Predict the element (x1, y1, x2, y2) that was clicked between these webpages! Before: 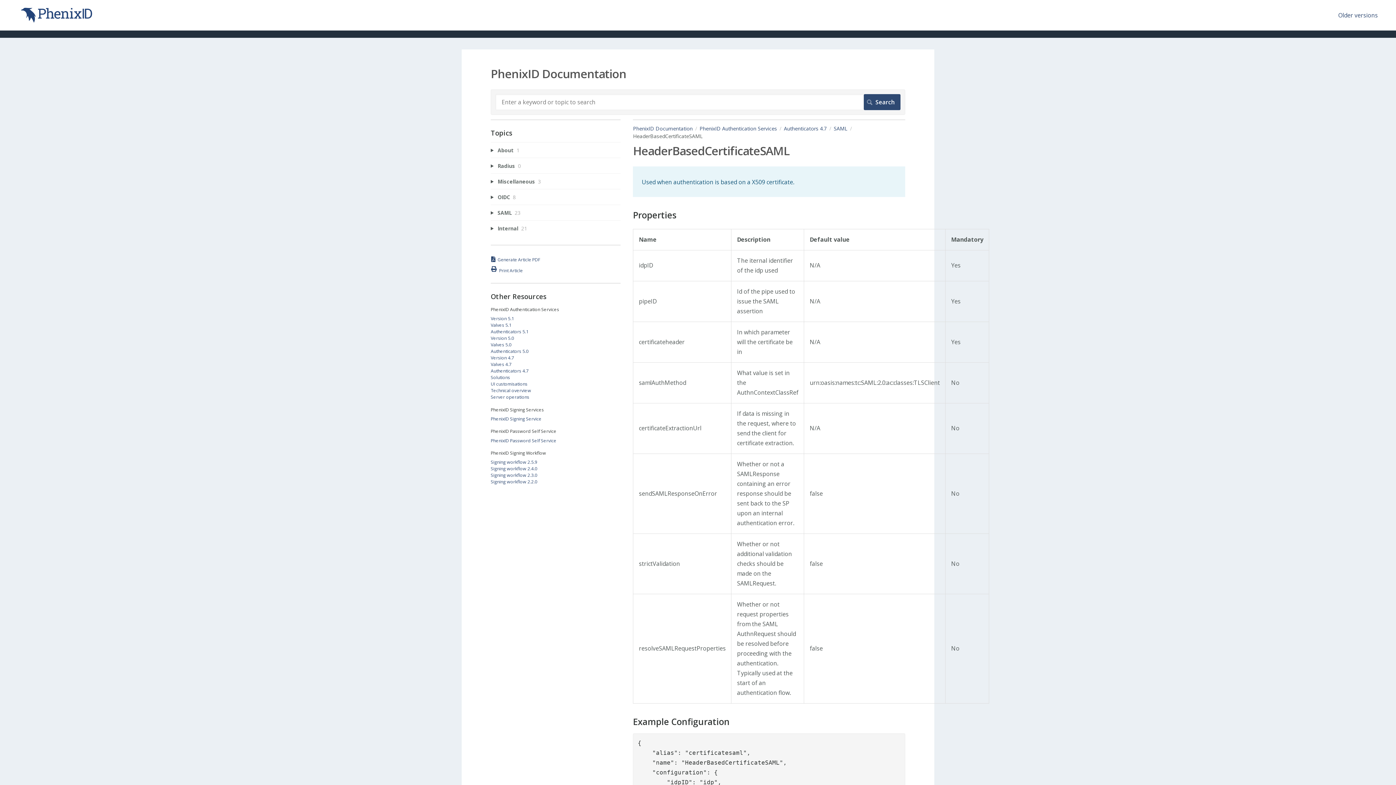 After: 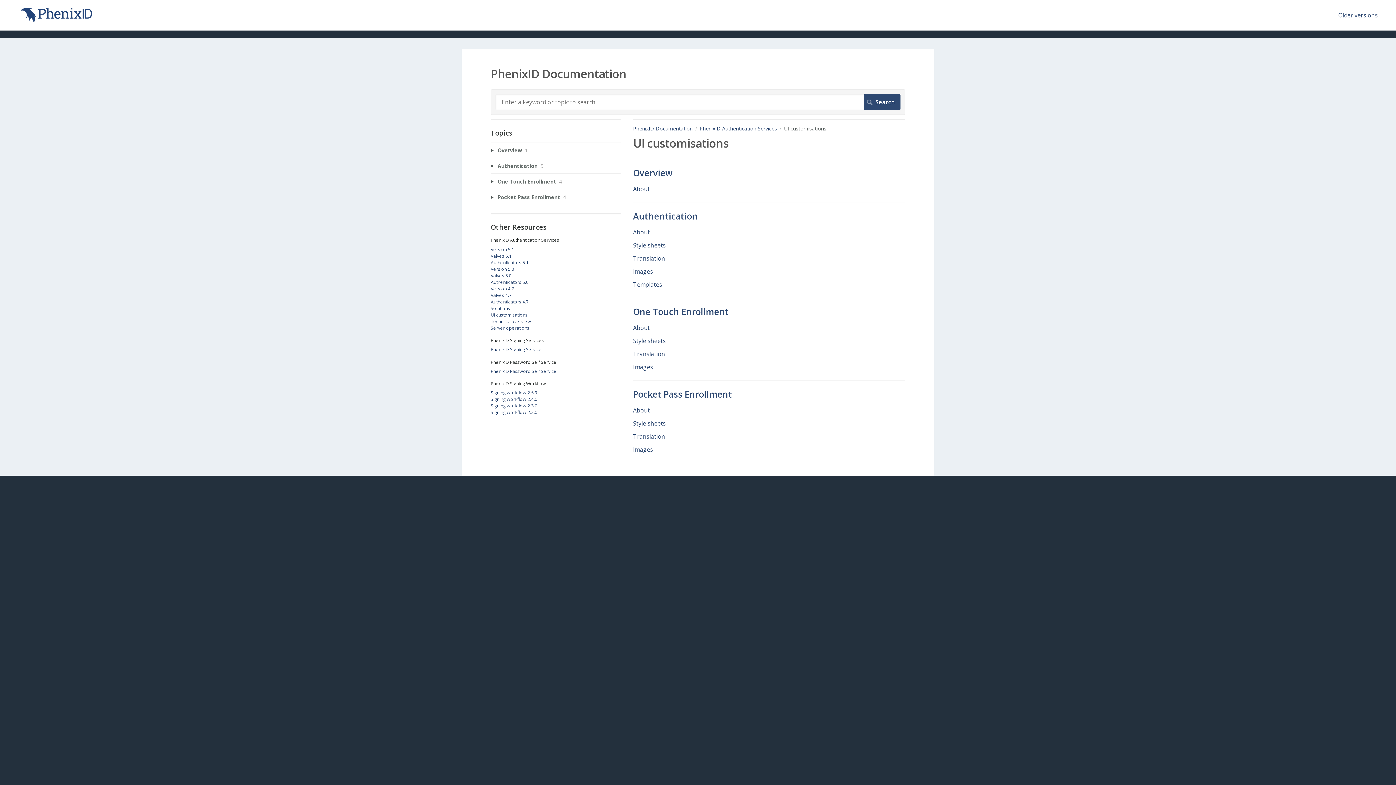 Action: bbox: (490, 381, 527, 387) label: UI customisations